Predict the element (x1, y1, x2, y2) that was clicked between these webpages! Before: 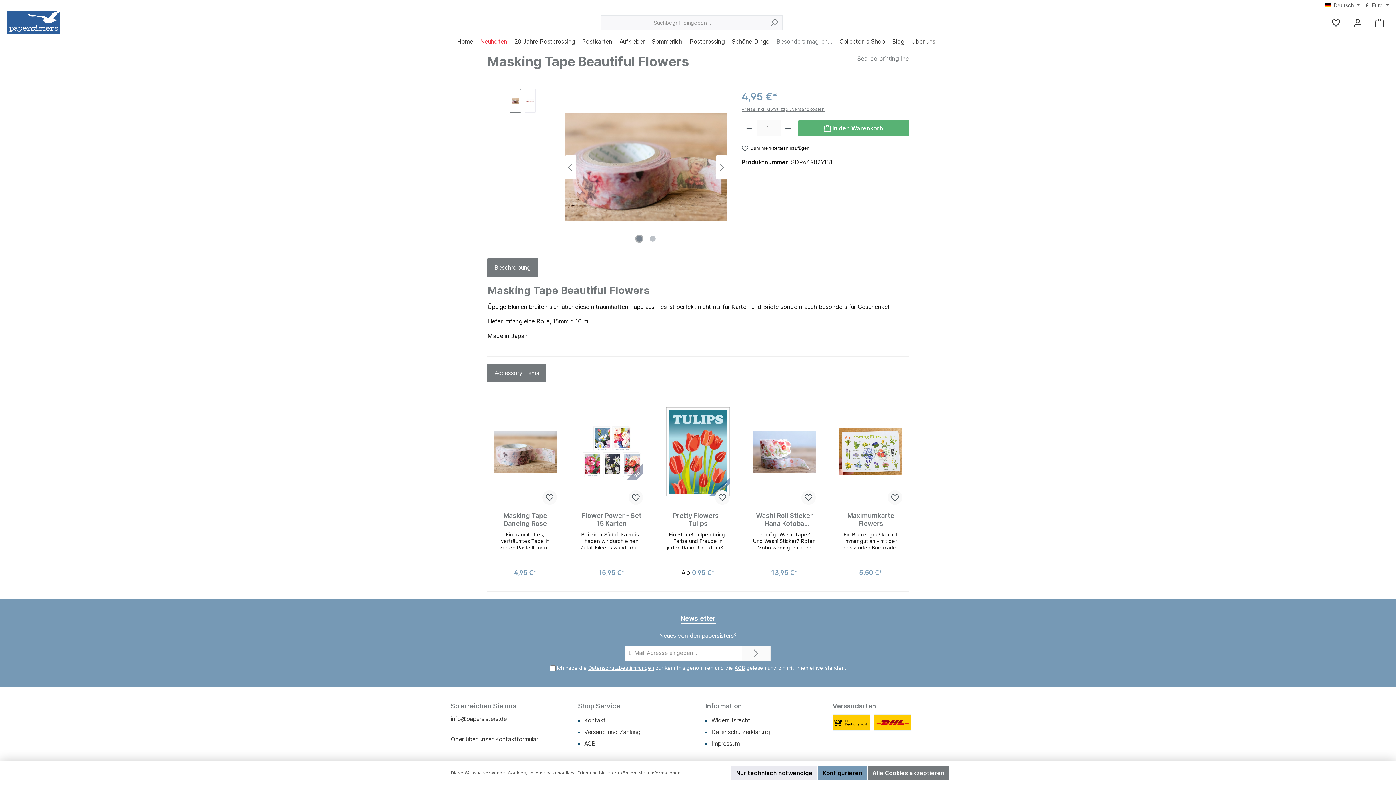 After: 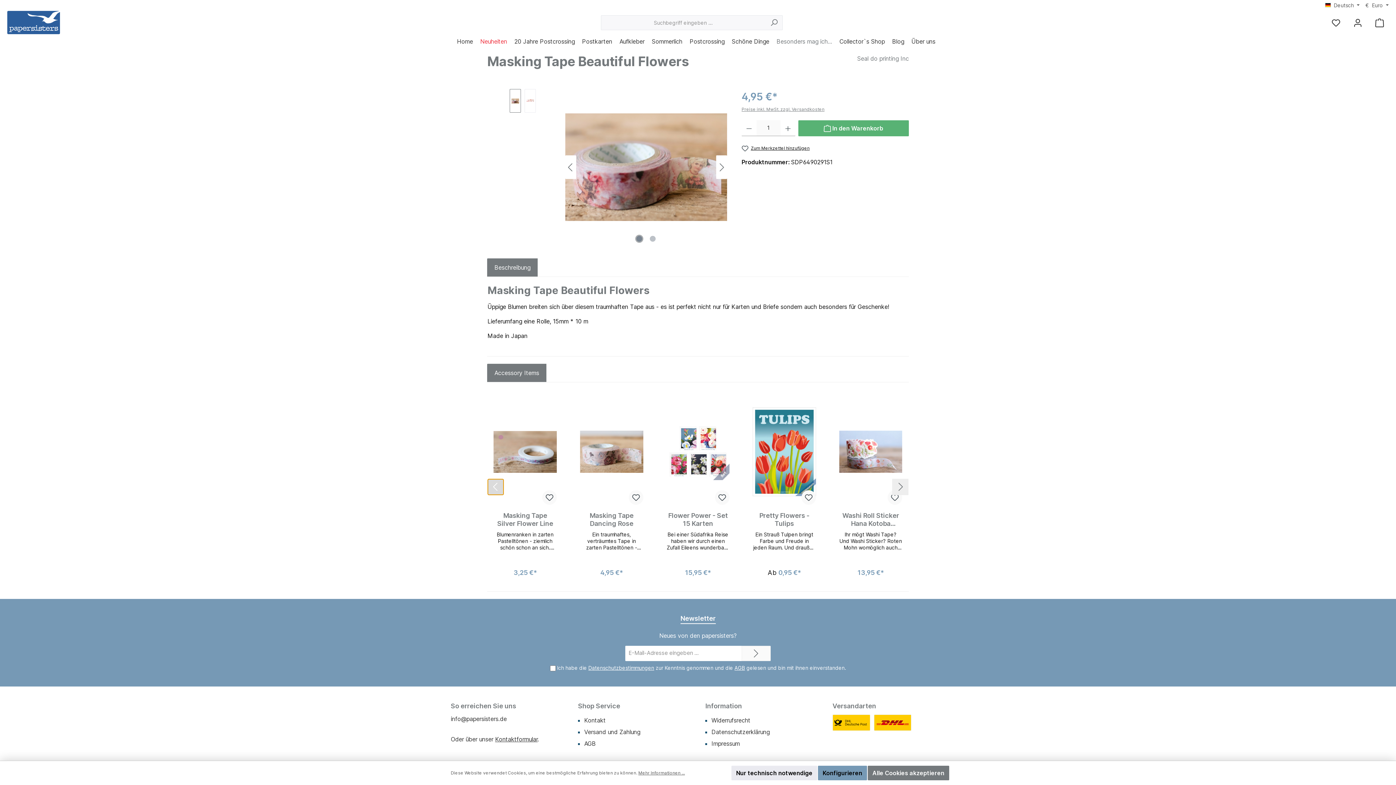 Action: bbox: (487, 478, 504, 495)